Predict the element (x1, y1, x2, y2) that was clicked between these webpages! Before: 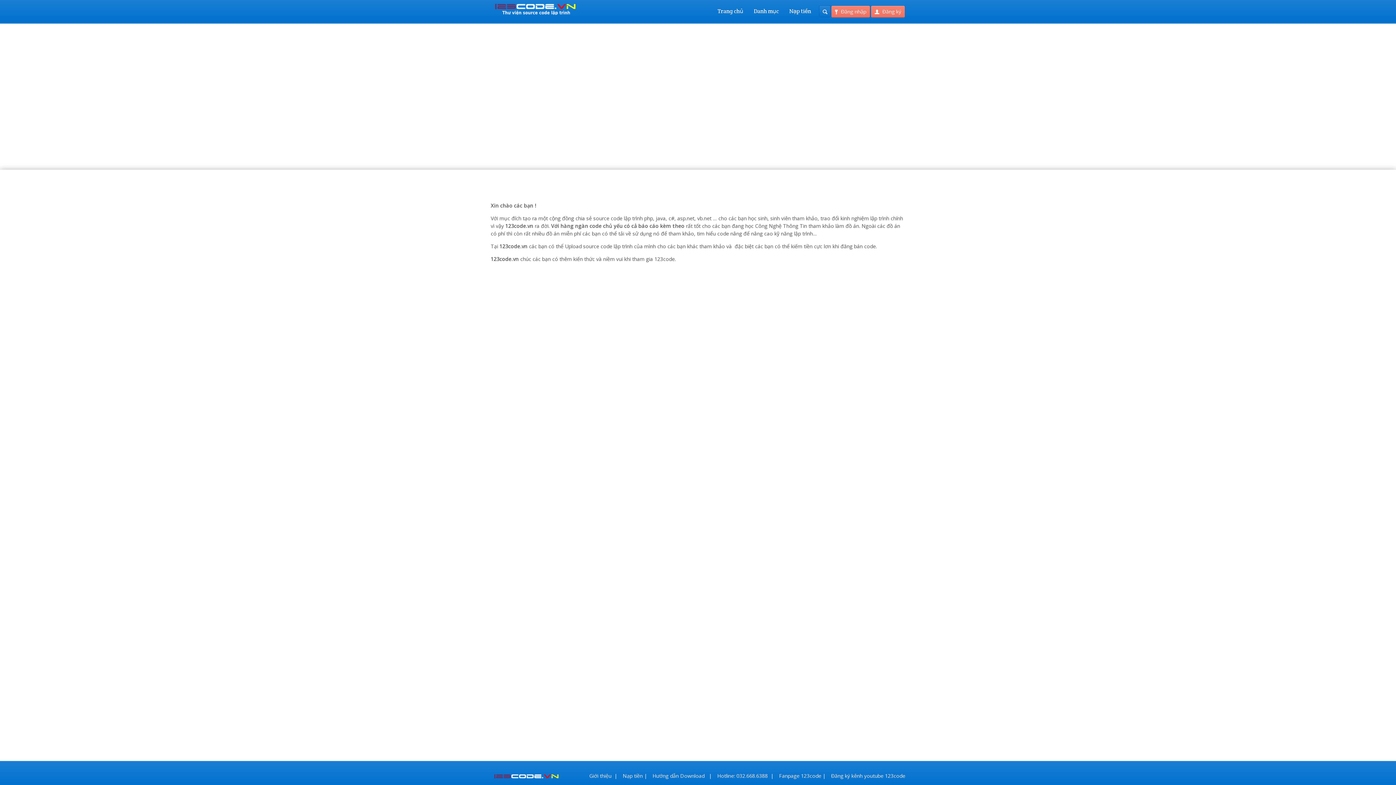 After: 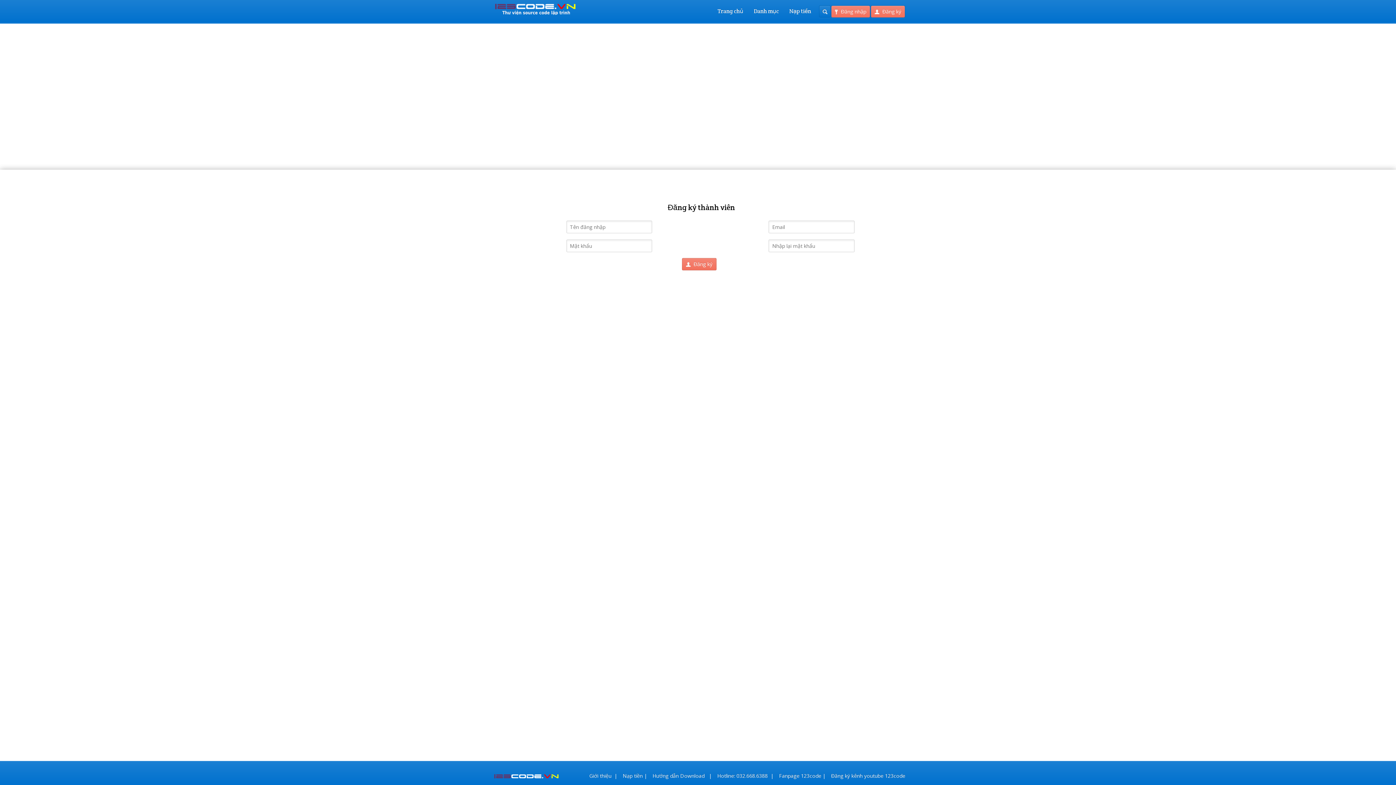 Action: bbox: (871, 5, 905, 17) label: Đăng ký